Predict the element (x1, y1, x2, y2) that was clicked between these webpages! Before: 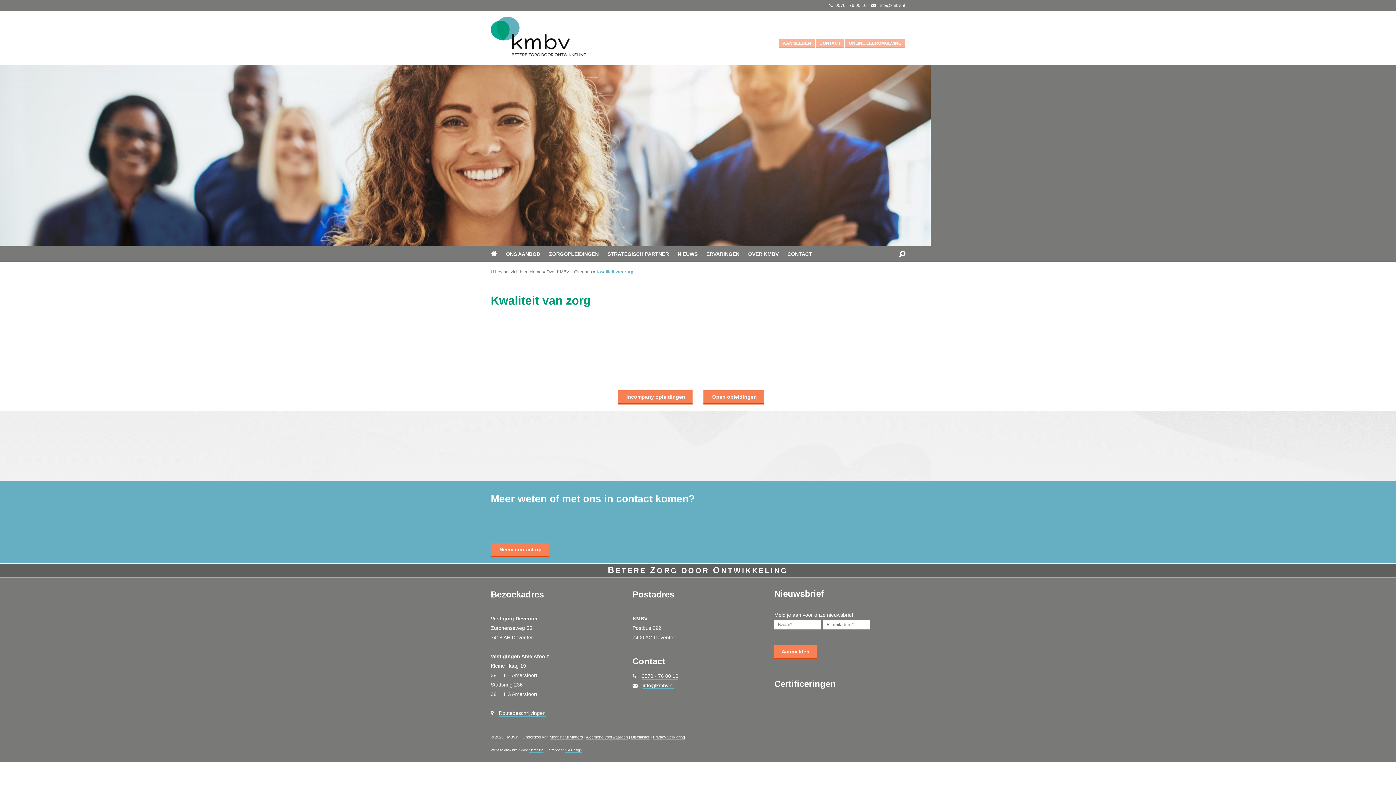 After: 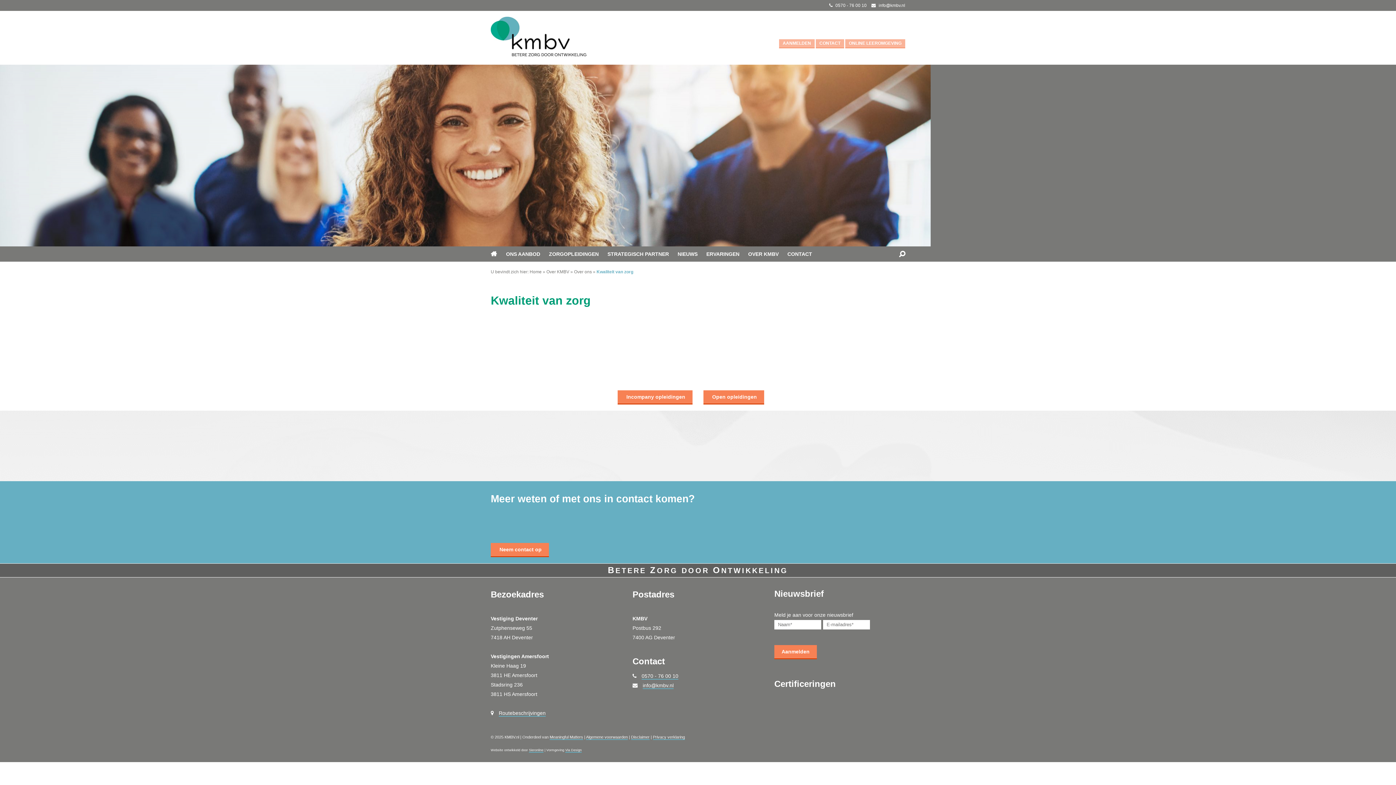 Action: bbox: (878, 2, 905, 8) label: Mail met KMBV.nl